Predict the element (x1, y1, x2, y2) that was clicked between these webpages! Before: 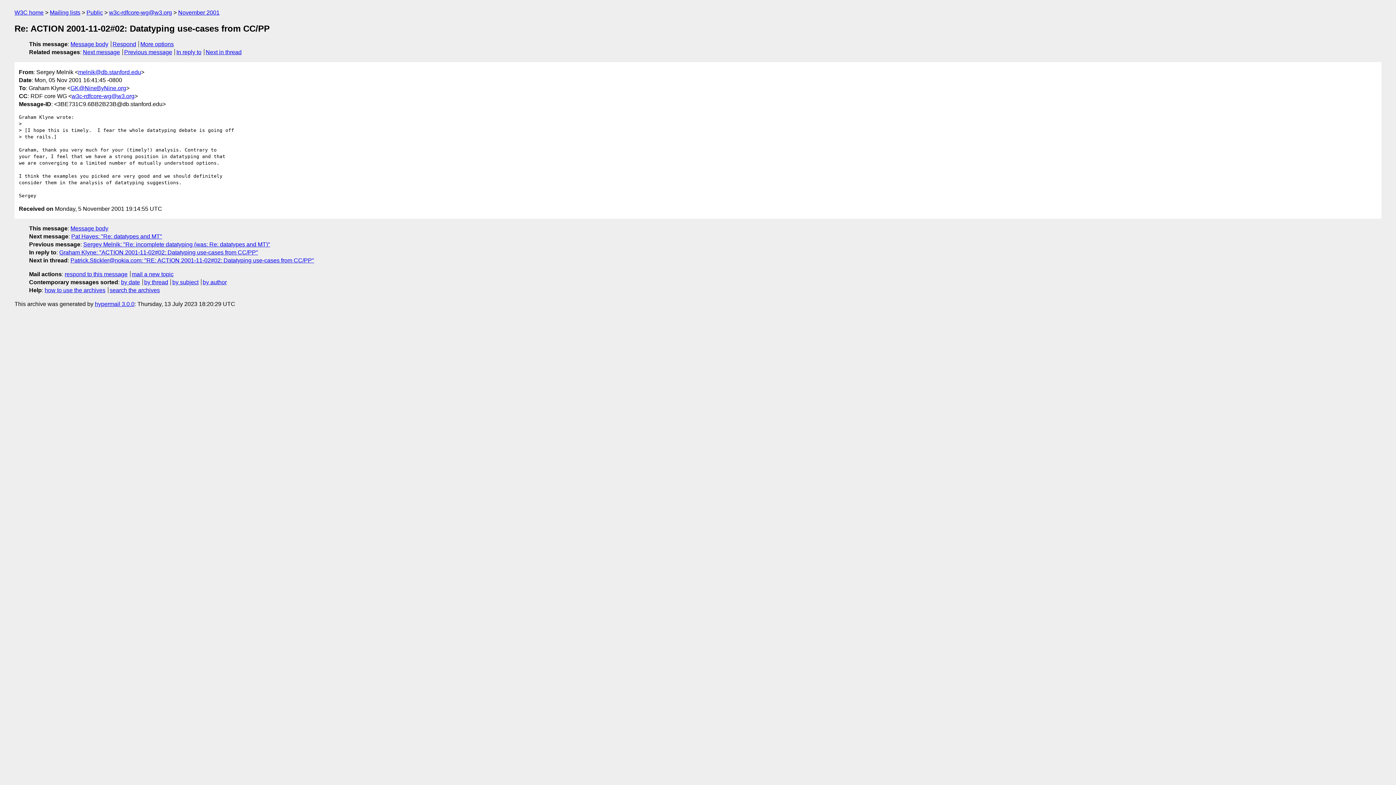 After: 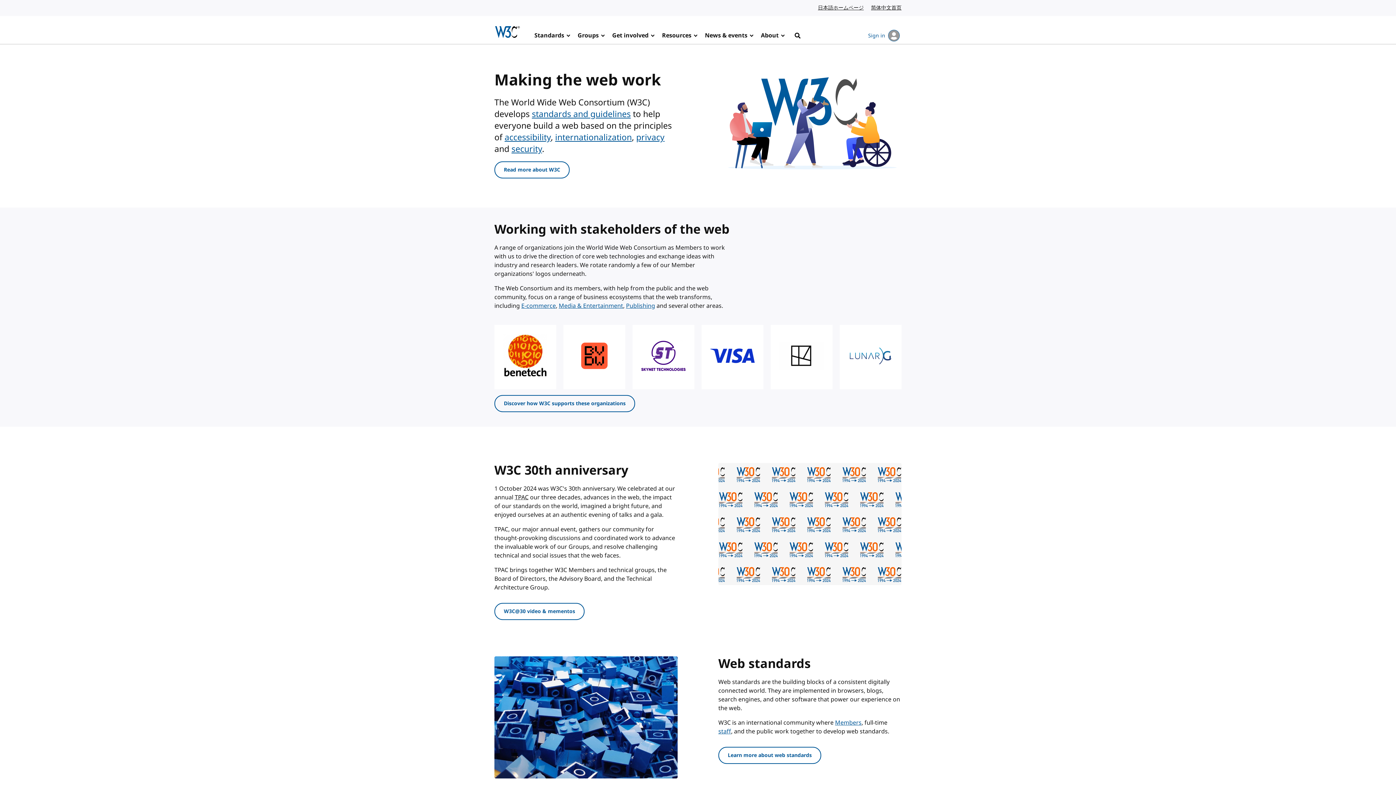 Action: bbox: (14, 9, 43, 15) label: W3C home